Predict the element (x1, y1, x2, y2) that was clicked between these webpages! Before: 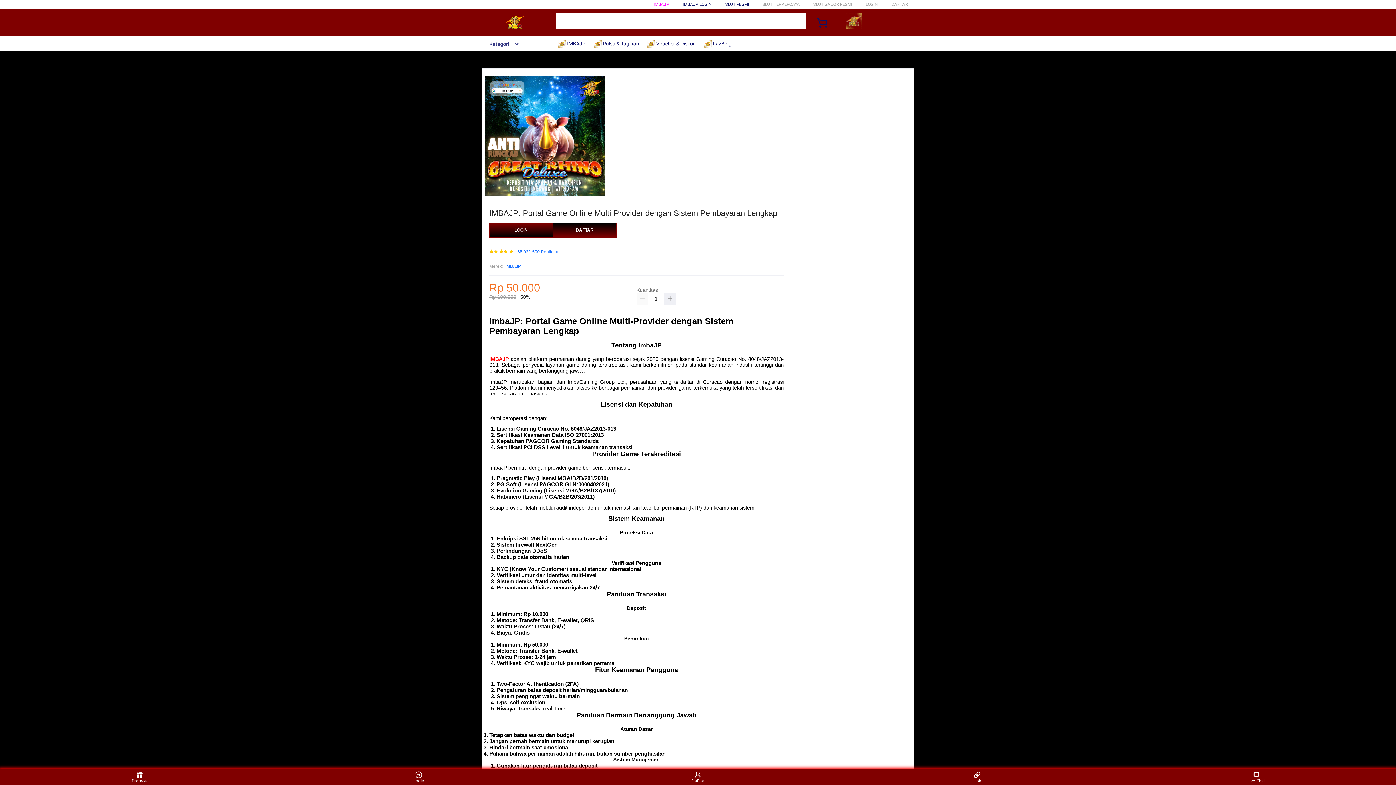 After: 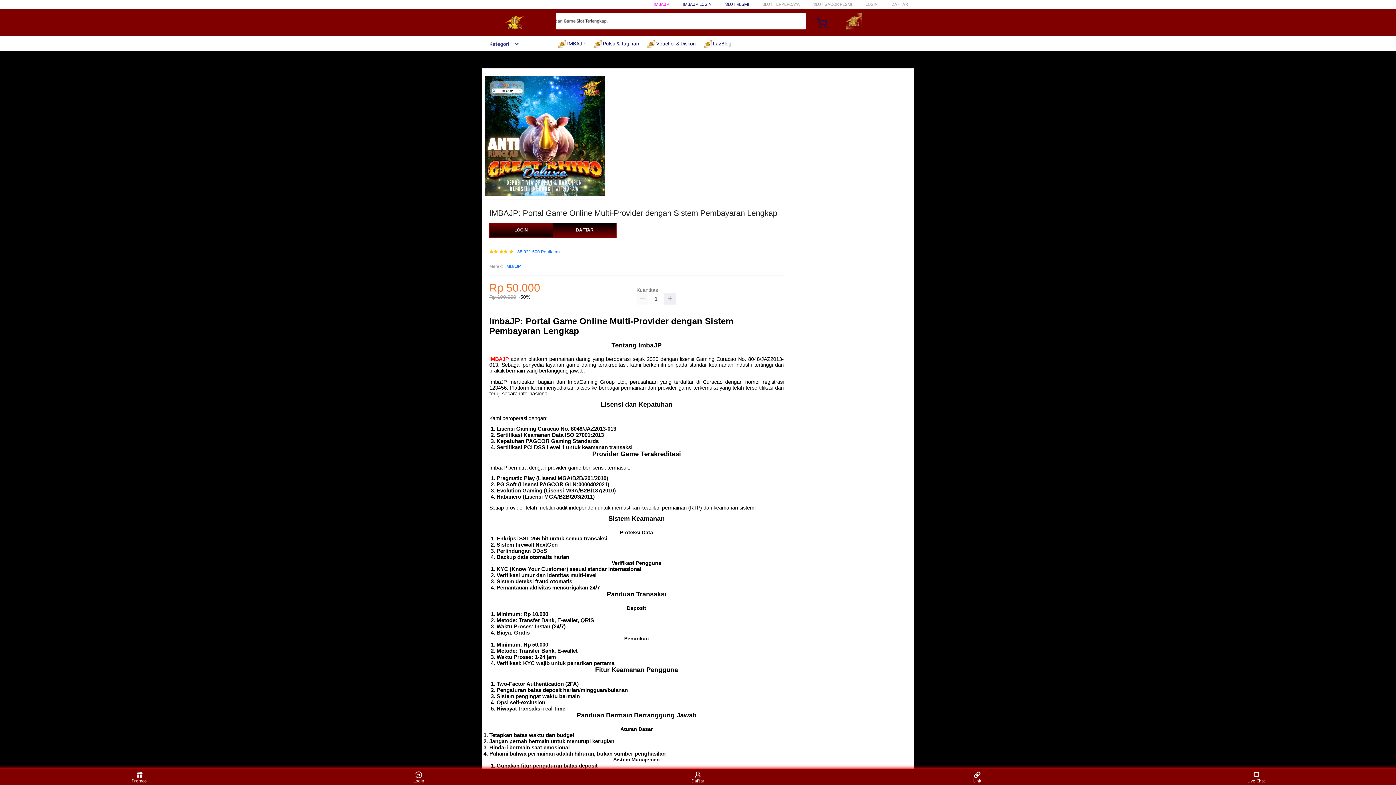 Action: label: IMBAJP bbox: (489, 356, 508, 362)